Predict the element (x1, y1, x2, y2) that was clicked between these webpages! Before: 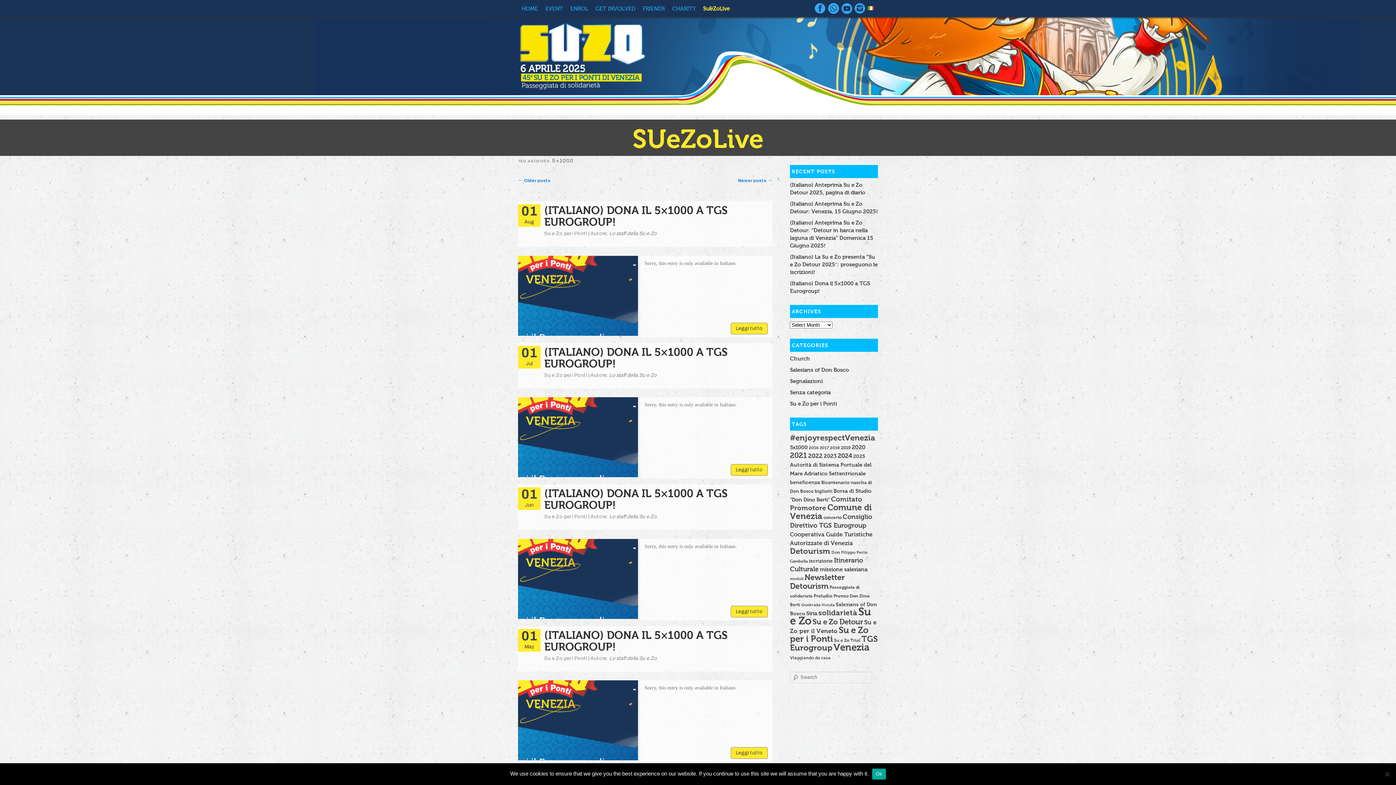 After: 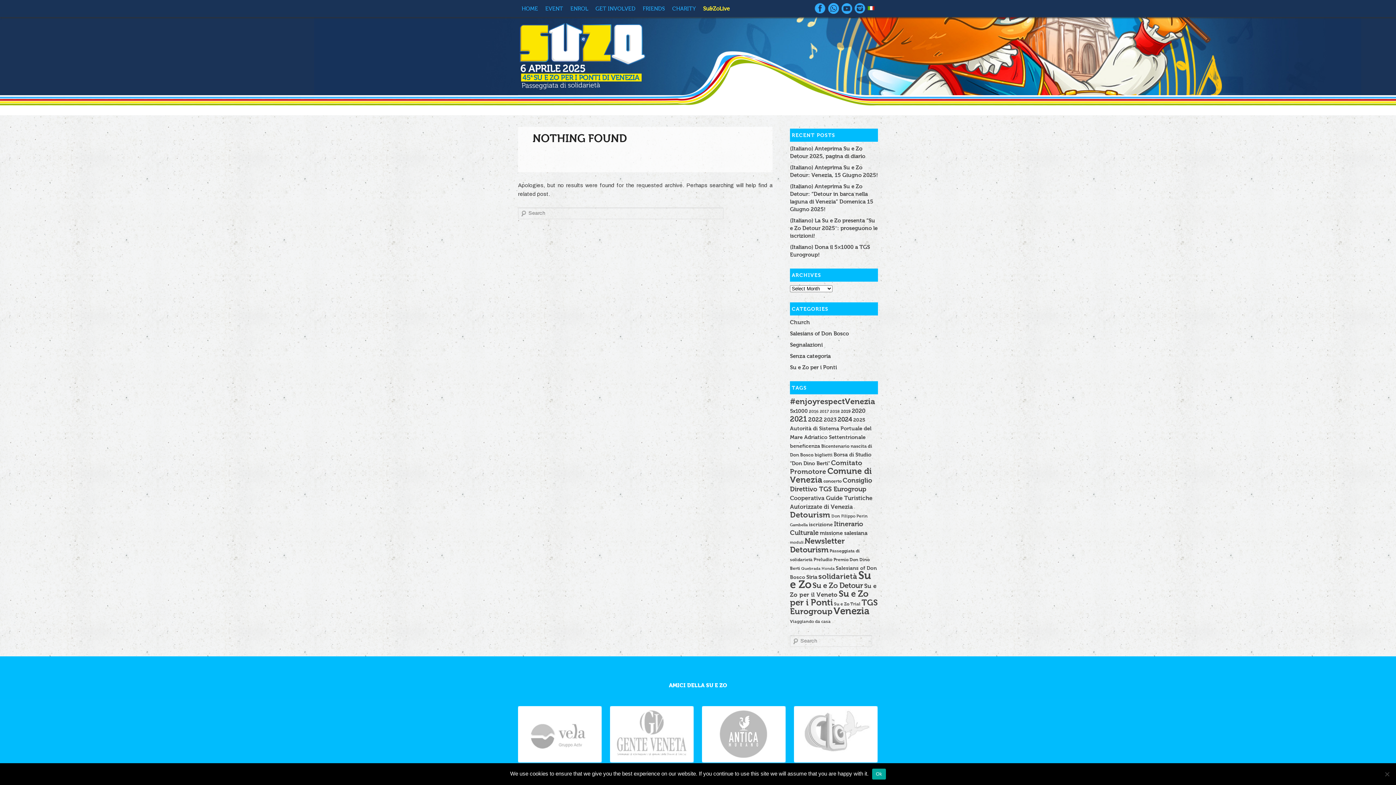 Action: label: Don Filippo Perin (13 items) bbox: (831, 550, 868, 554)